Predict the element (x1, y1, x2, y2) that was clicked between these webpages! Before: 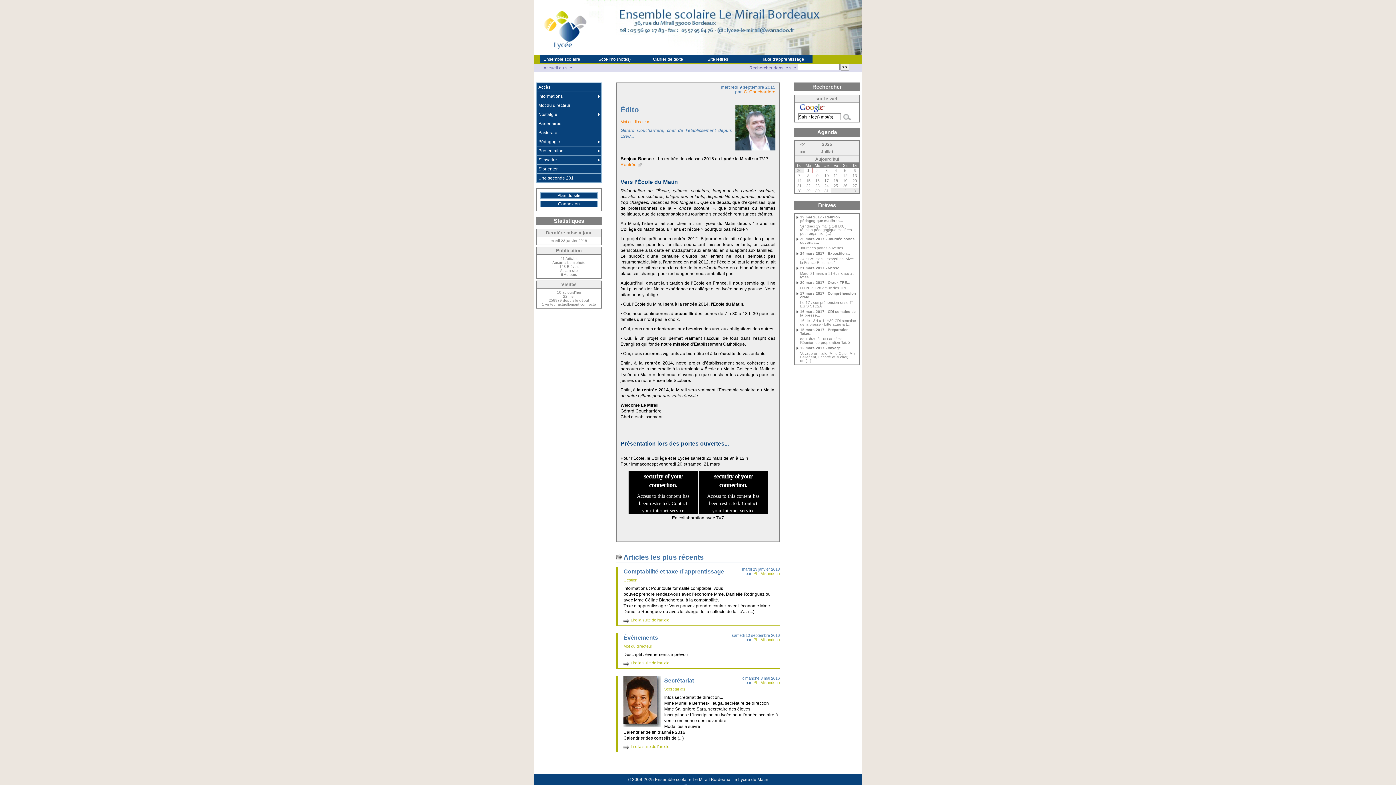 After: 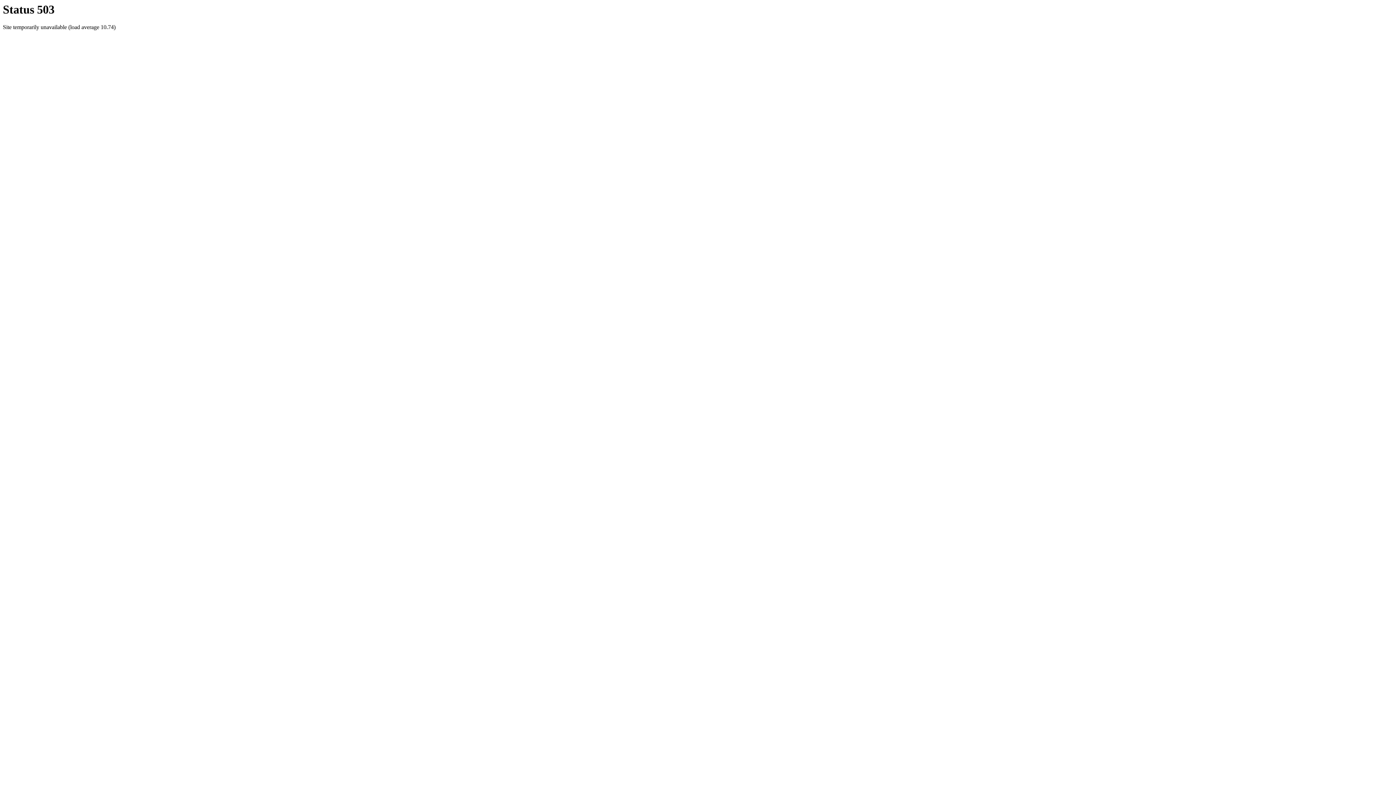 Action: bbox: (753, 637, 780, 642) label: Ph. Misandeau